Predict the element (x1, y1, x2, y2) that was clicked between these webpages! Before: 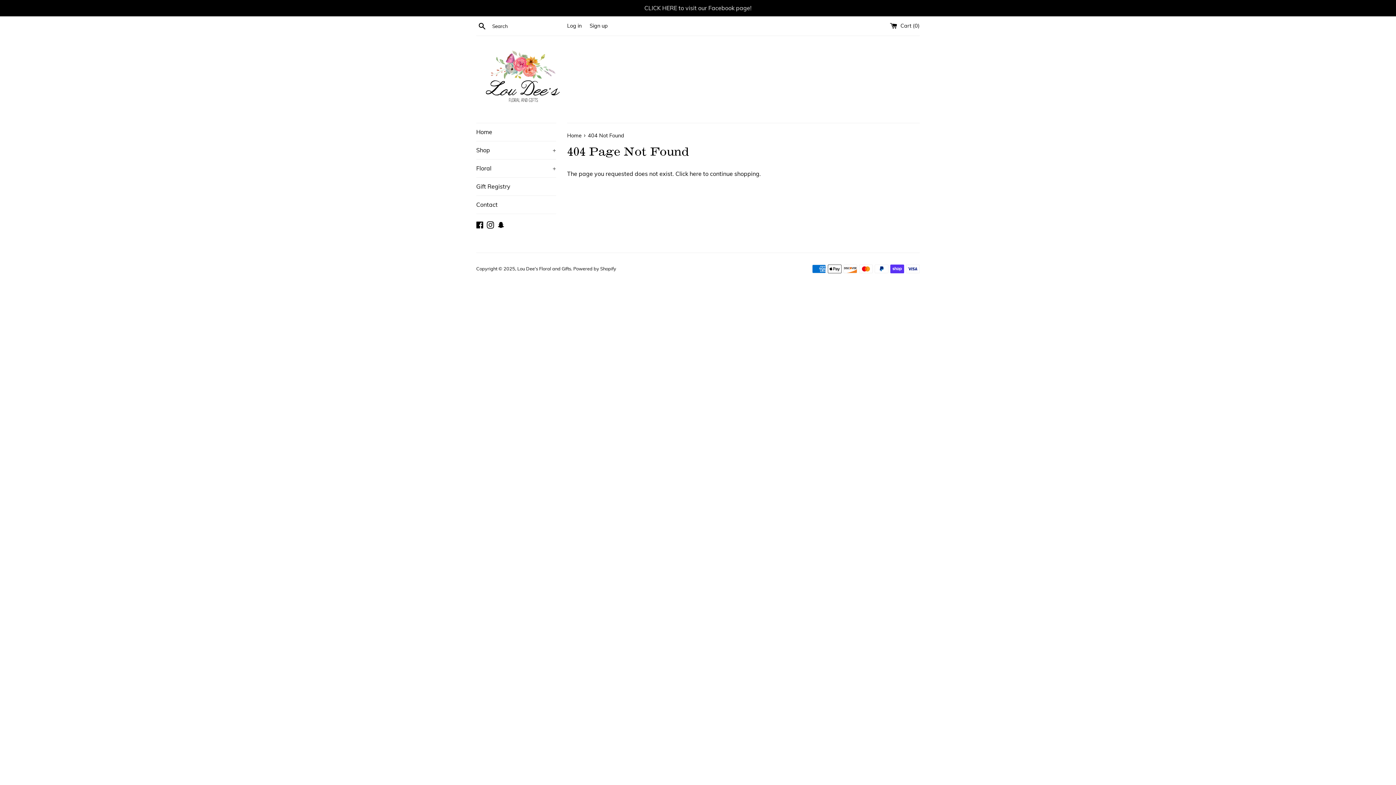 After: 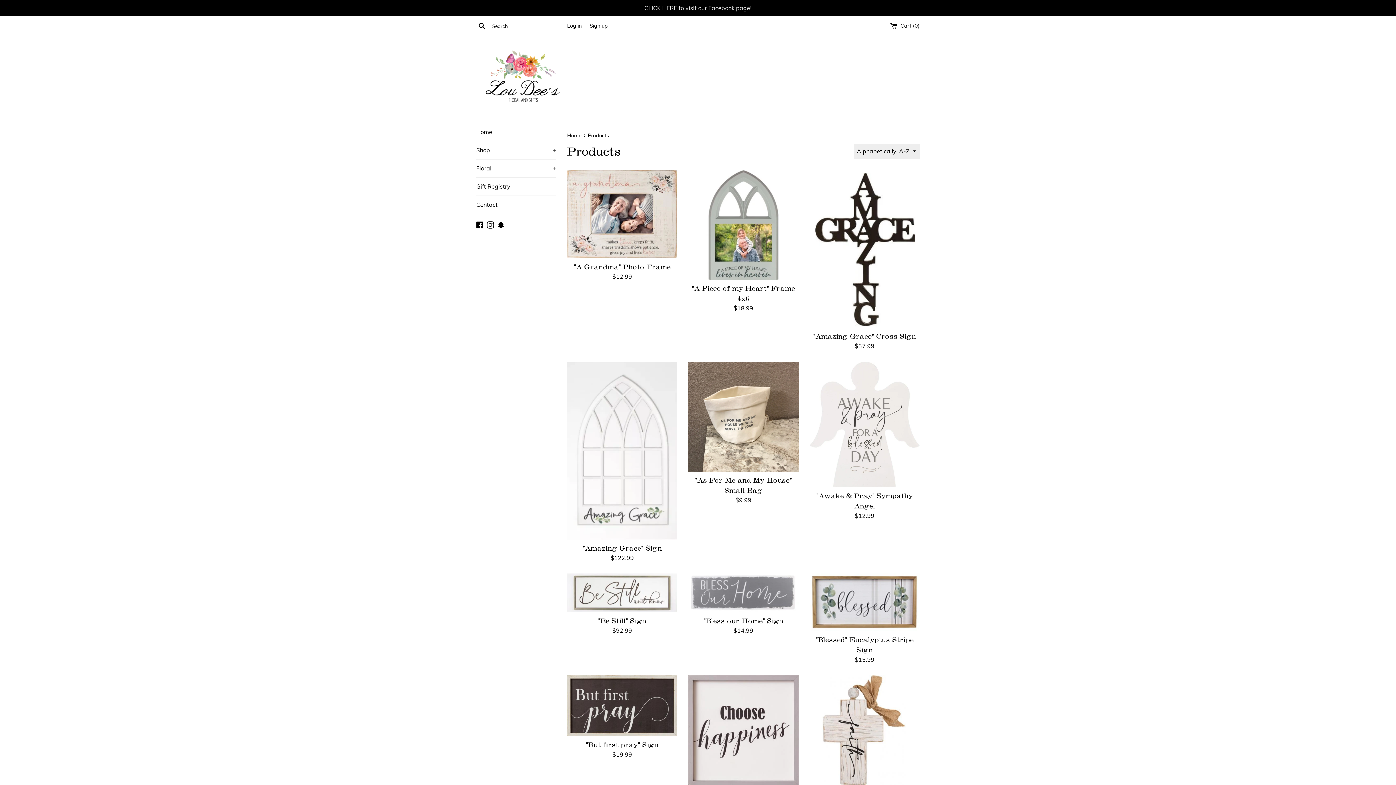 Action: label: here bbox: (689, 170, 701, 177)